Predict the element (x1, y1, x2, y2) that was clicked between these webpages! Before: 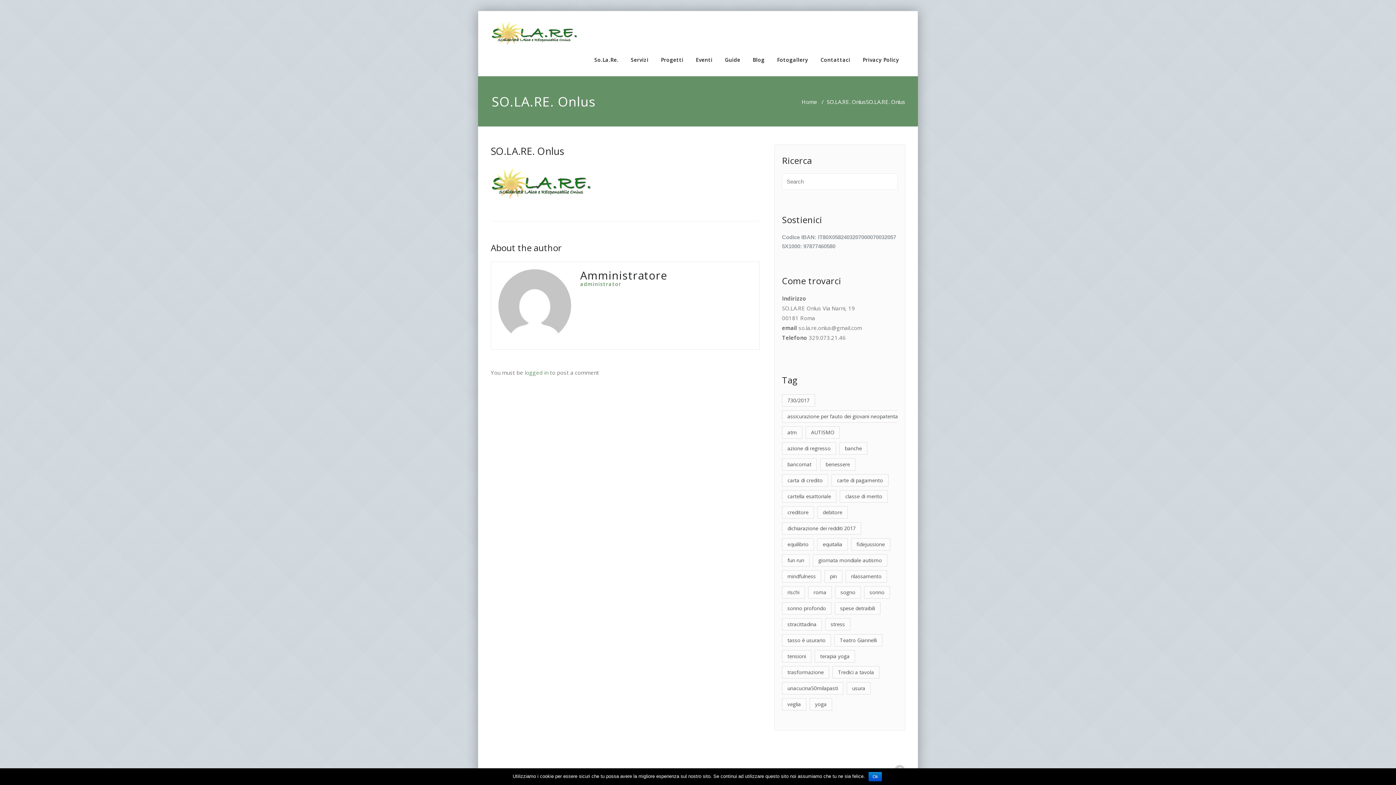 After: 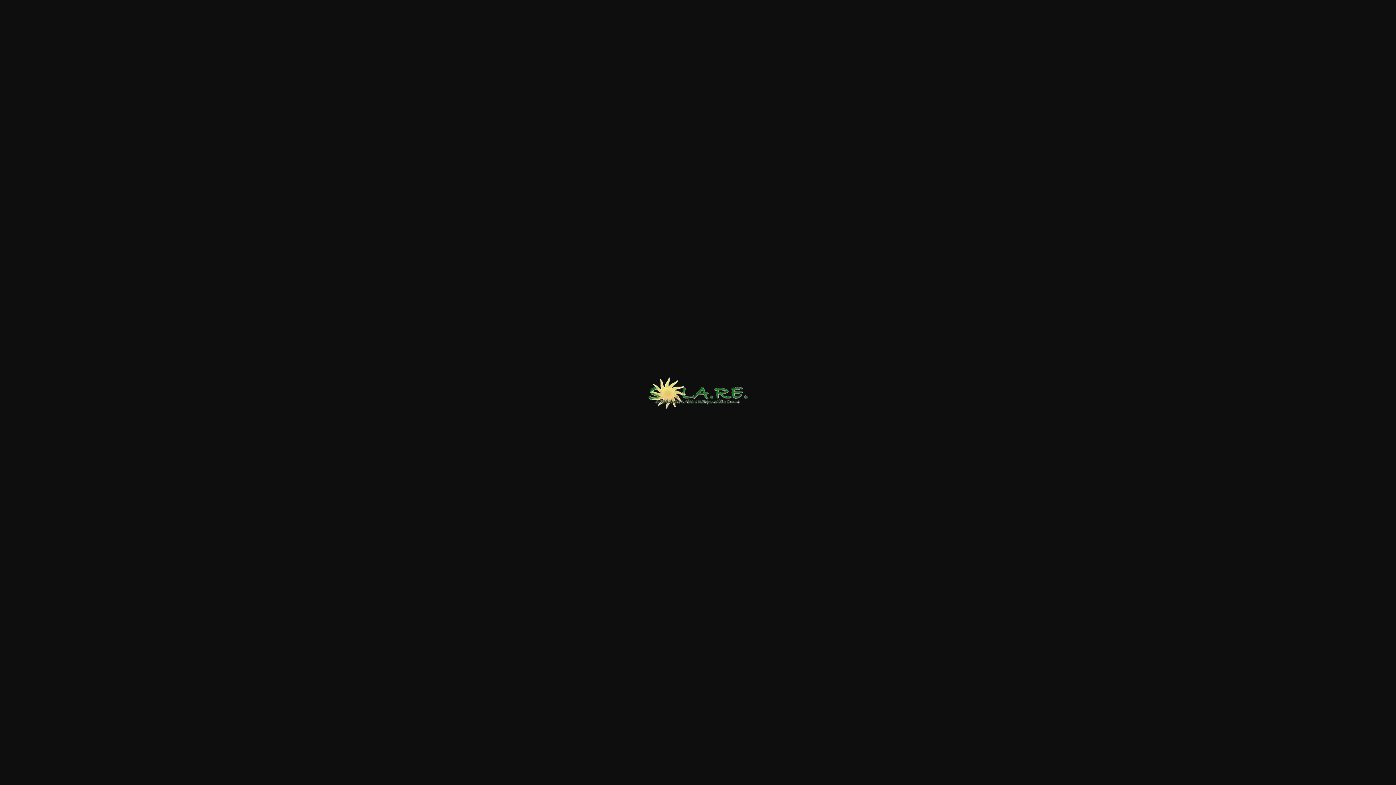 Action: bbox: (490, 178, 592, 185)